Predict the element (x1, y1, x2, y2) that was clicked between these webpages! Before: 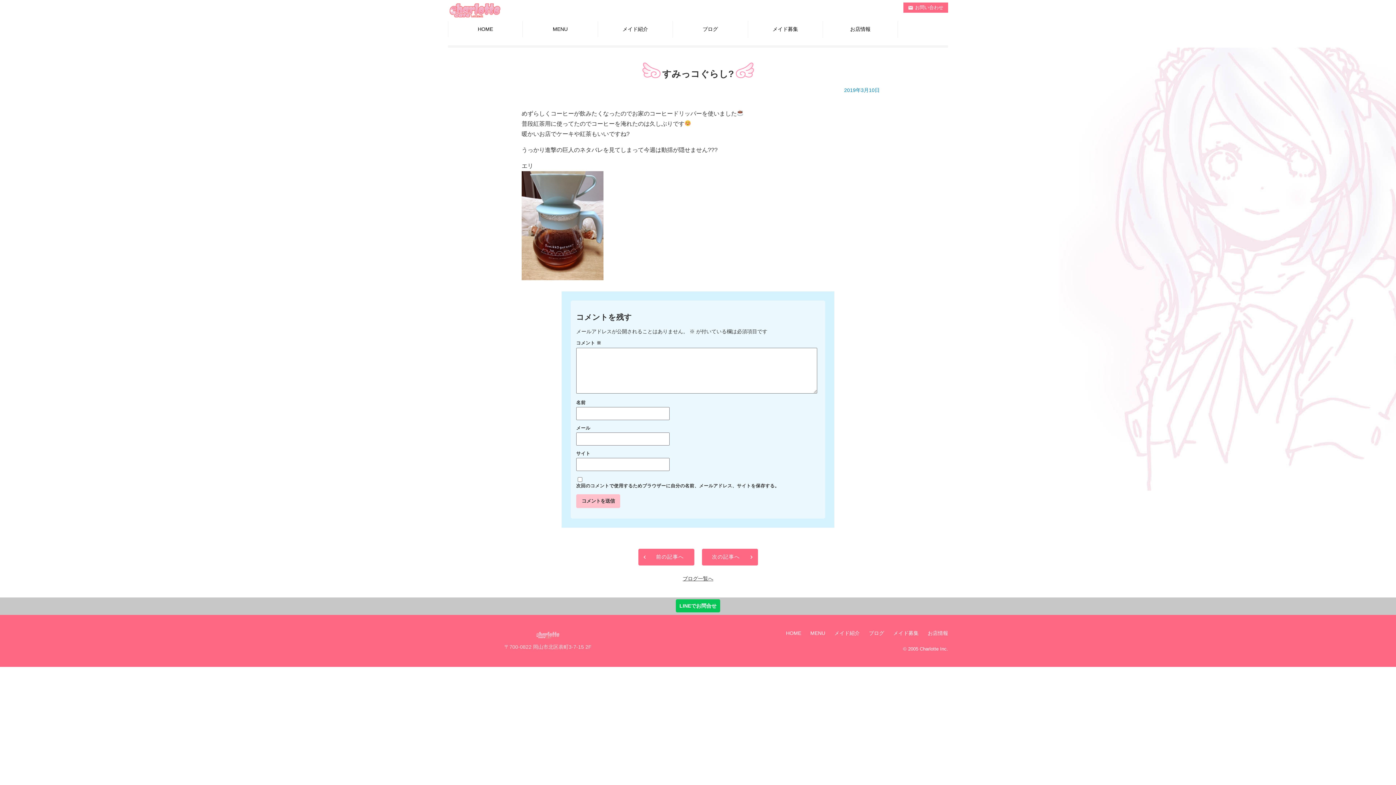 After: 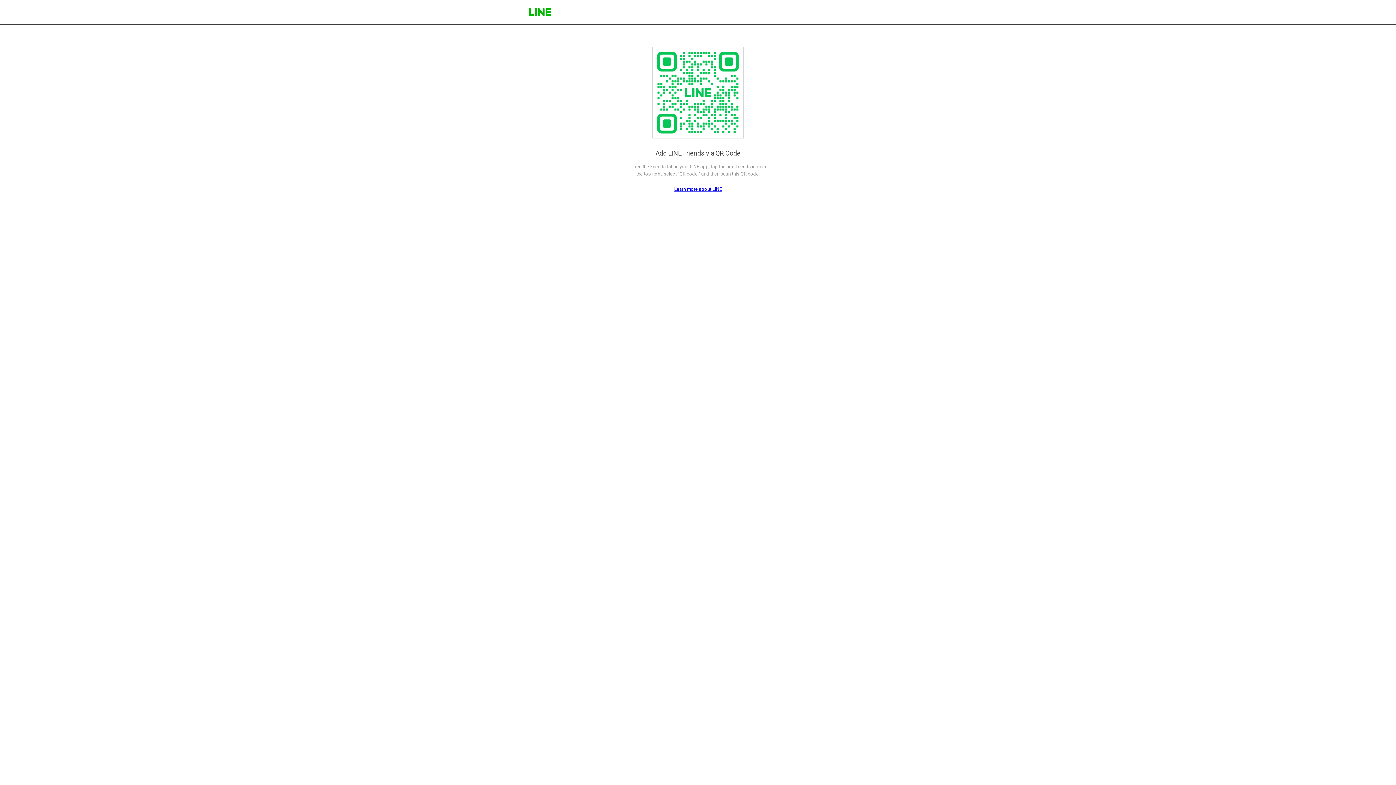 Action: label: LINEでお問合せ bbox: (676, 599, 720, 612)